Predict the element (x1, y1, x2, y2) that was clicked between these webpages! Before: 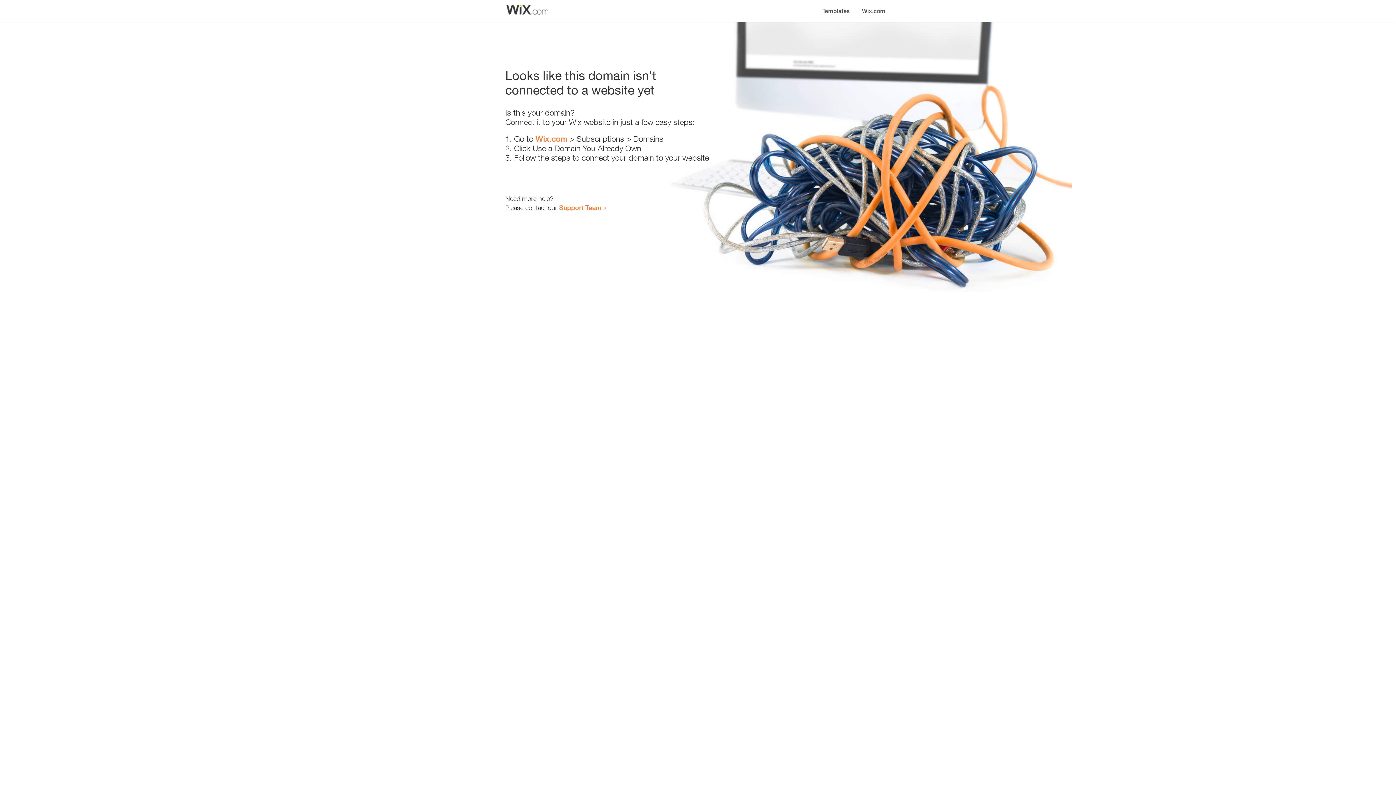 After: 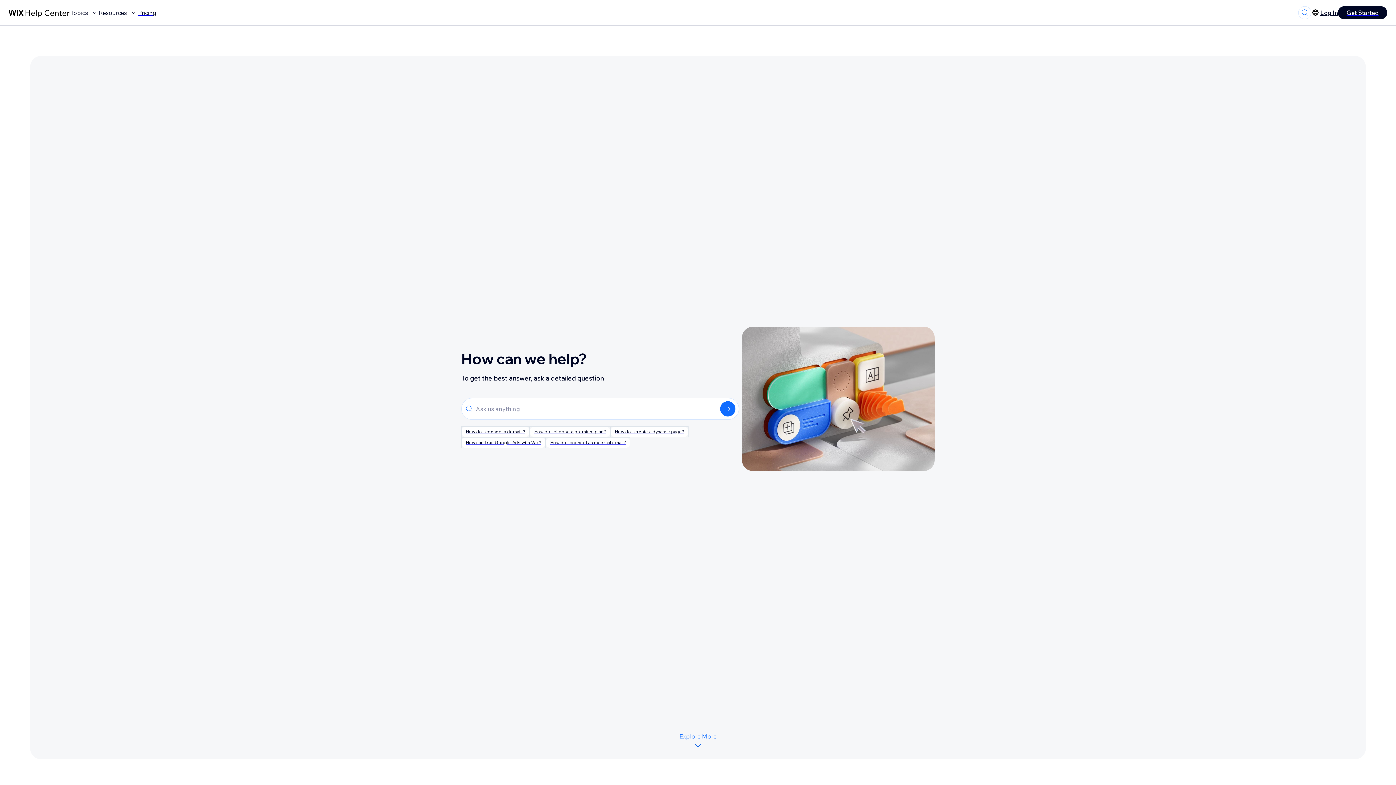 Action: label: Support Team bbox: (559, 203, 601, 211)